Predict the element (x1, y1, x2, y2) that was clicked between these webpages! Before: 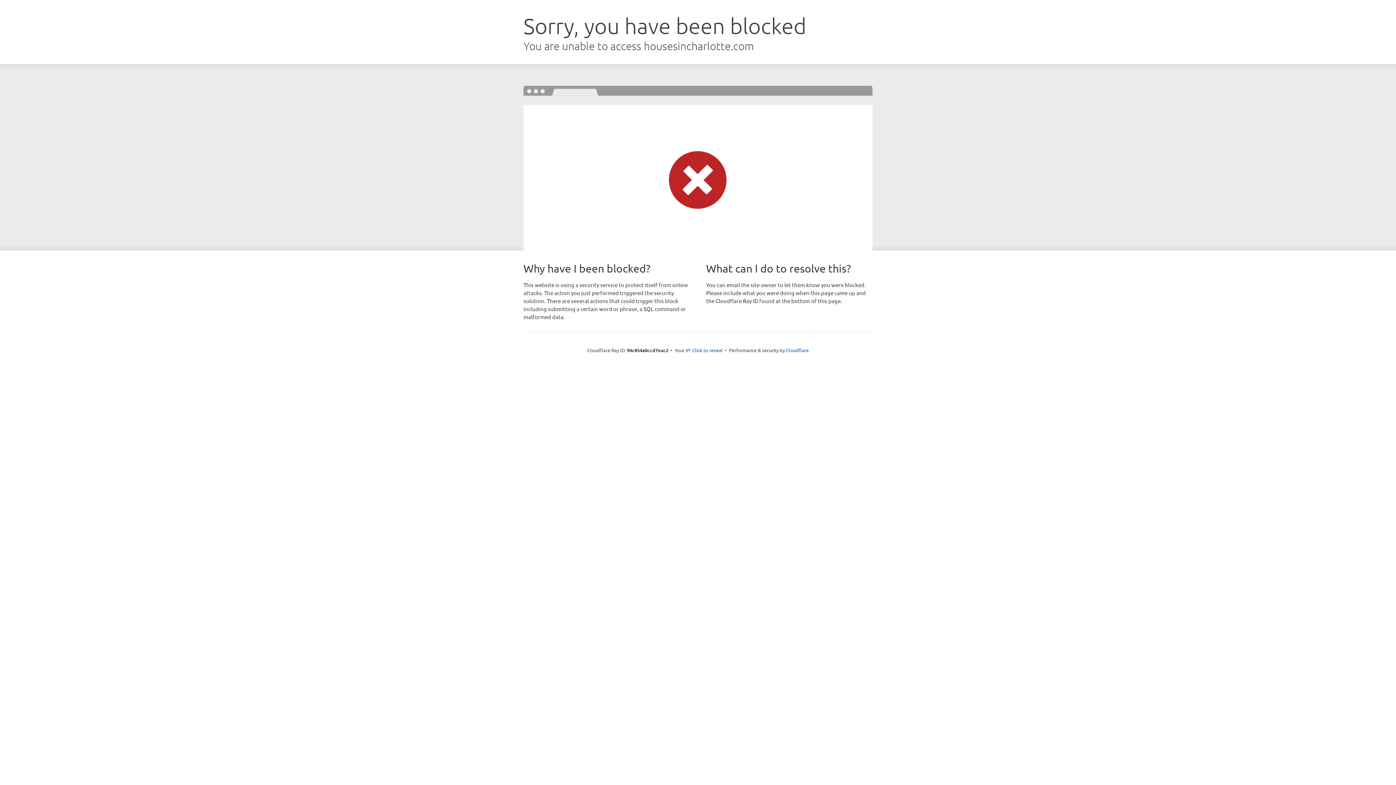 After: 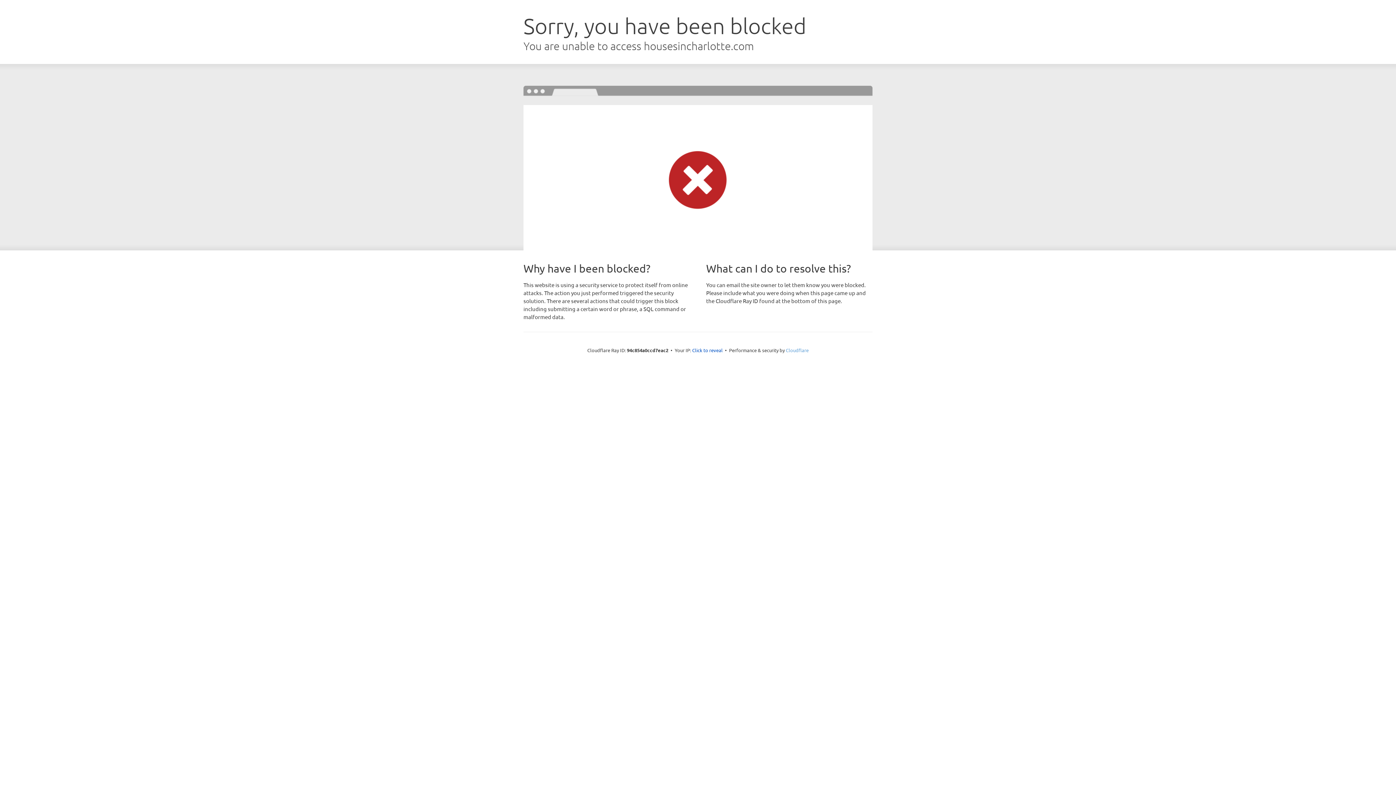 Action: bbox: (786, 347, 808, 353) label: Cloudflare